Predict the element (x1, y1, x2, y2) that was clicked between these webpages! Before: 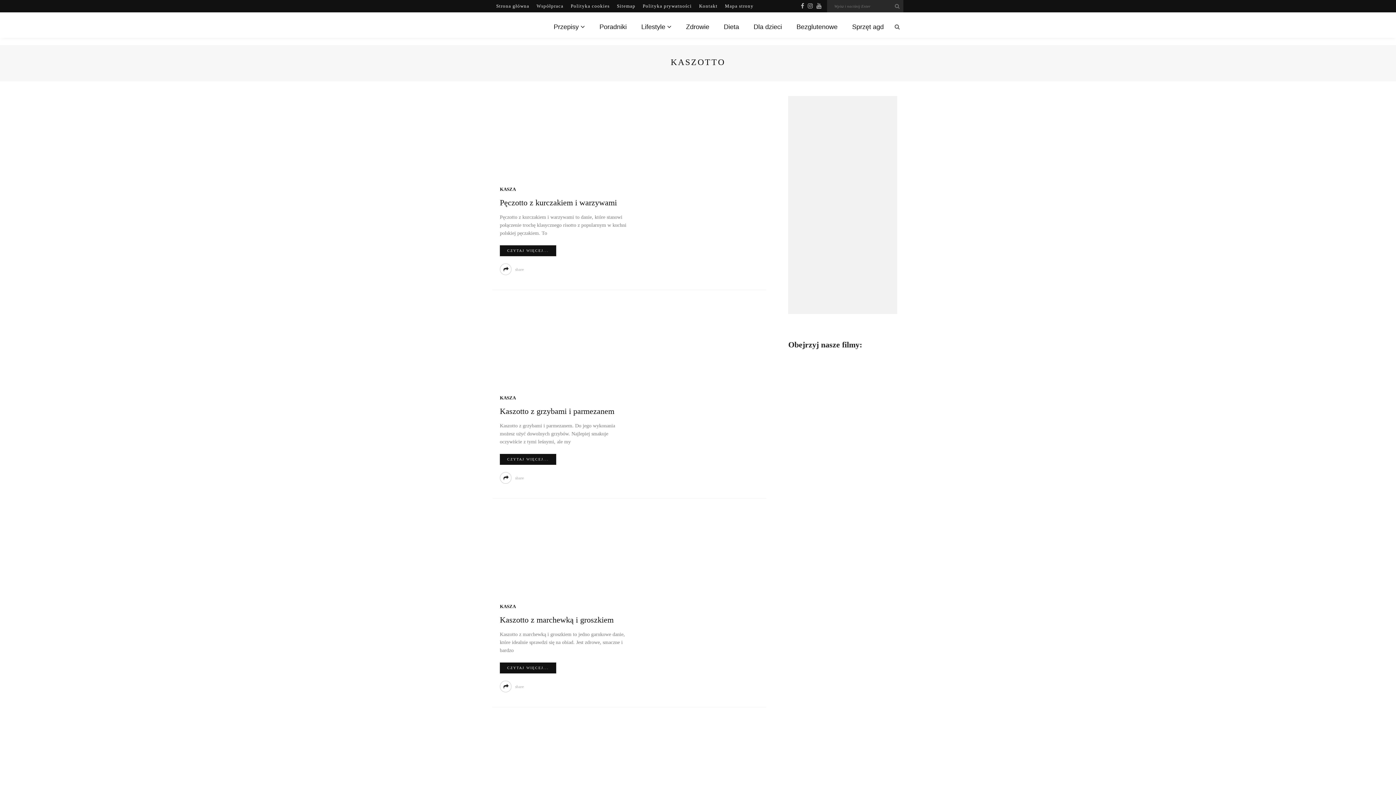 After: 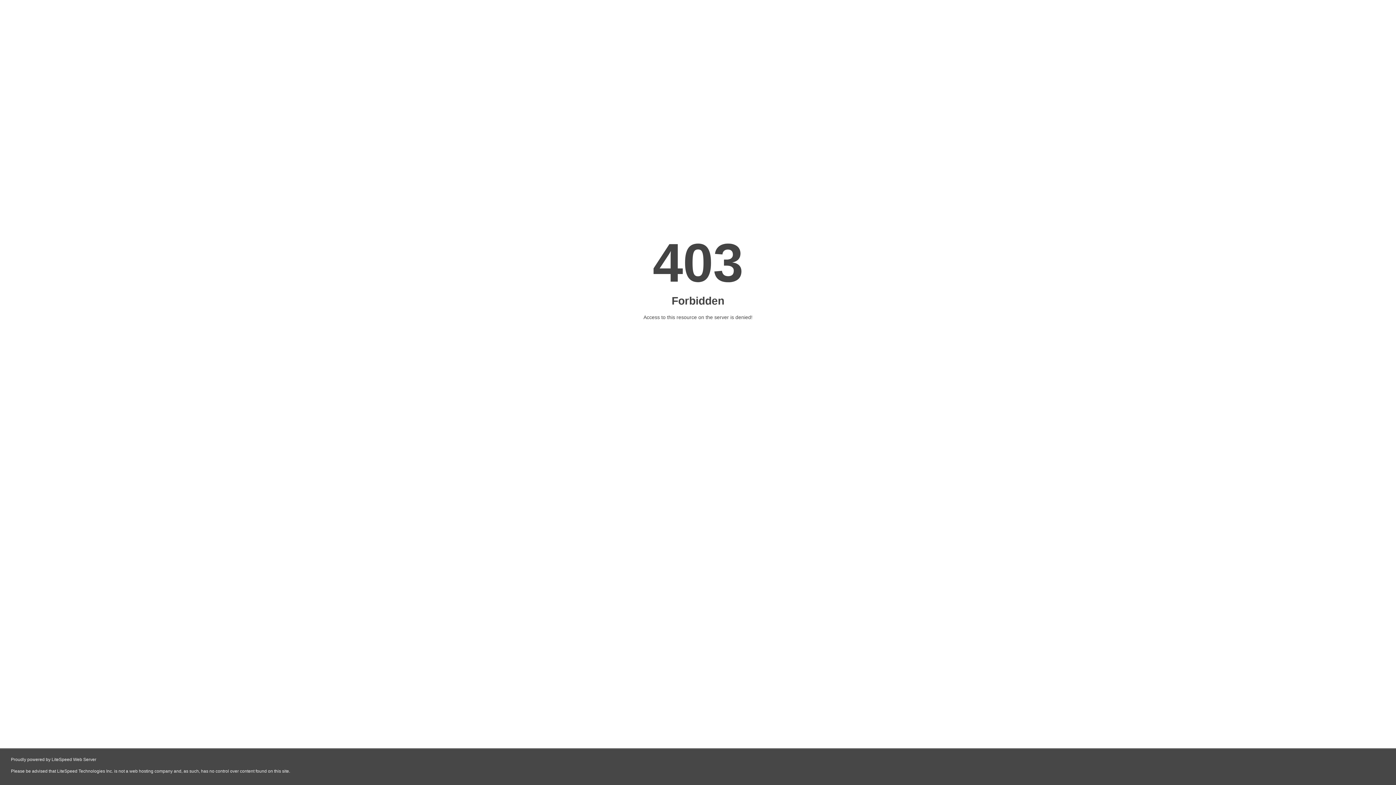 Action: bbox: (500, 198, 617, 207) label: Pęczotto z kurczakiem i warzywami